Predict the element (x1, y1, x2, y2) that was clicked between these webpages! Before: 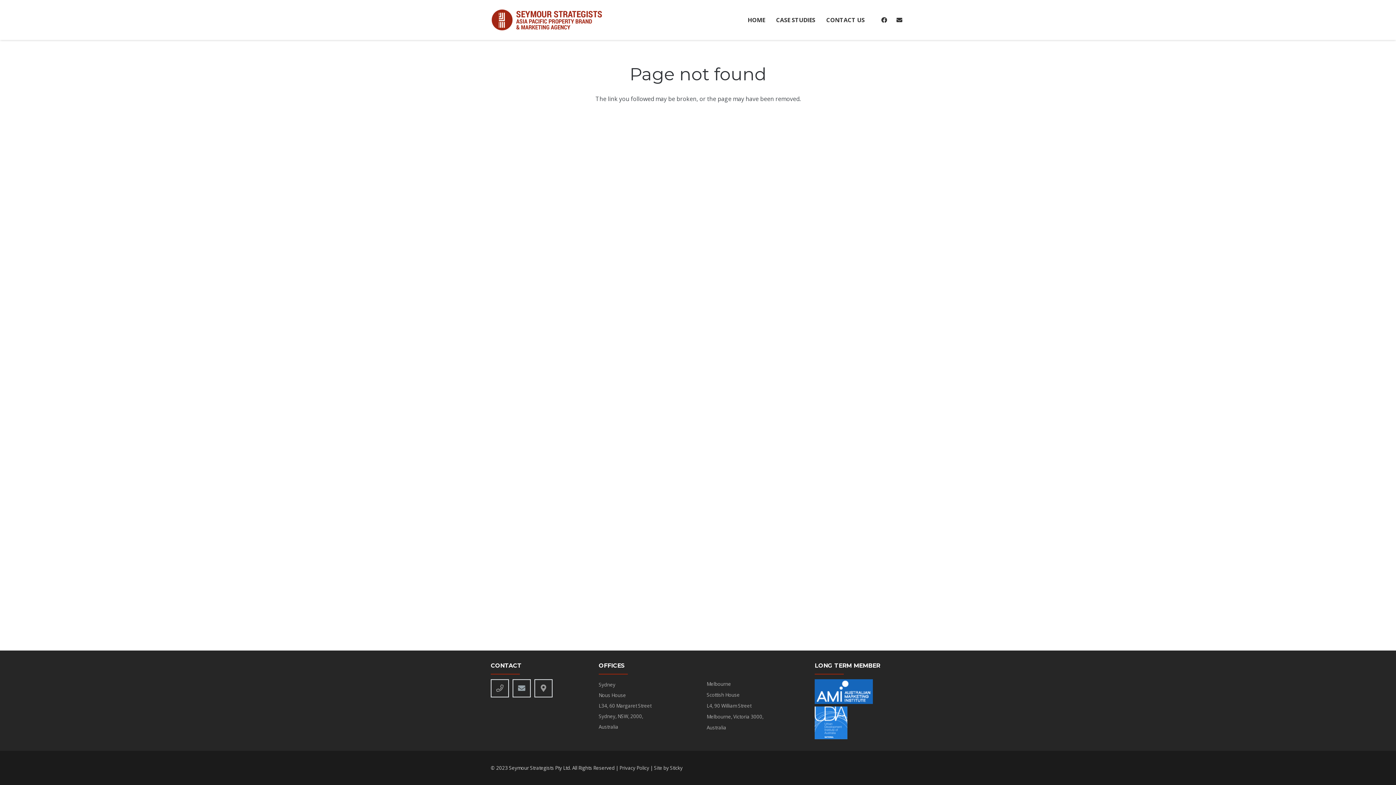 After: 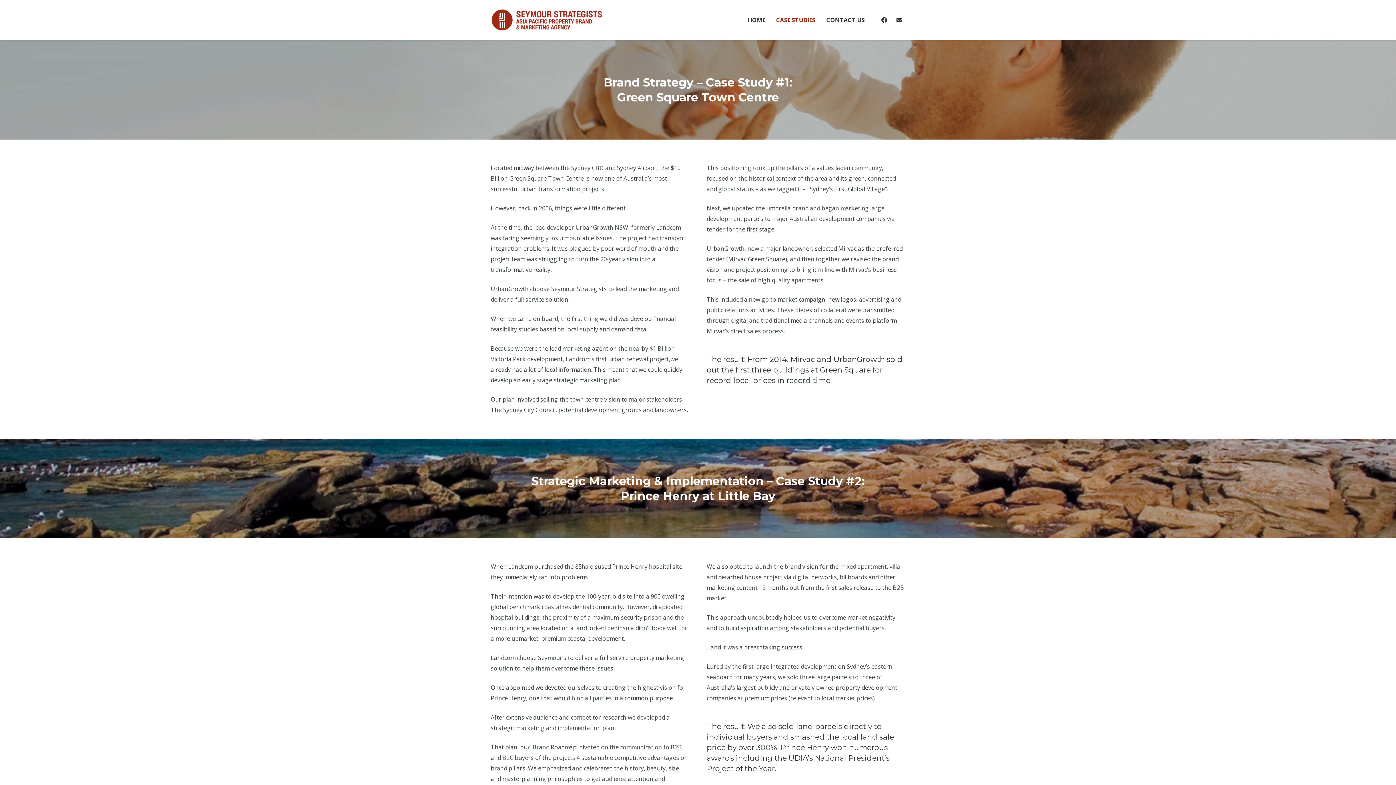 Action: bbox: (770, 0, 820, 40) label: CASE STUDIES